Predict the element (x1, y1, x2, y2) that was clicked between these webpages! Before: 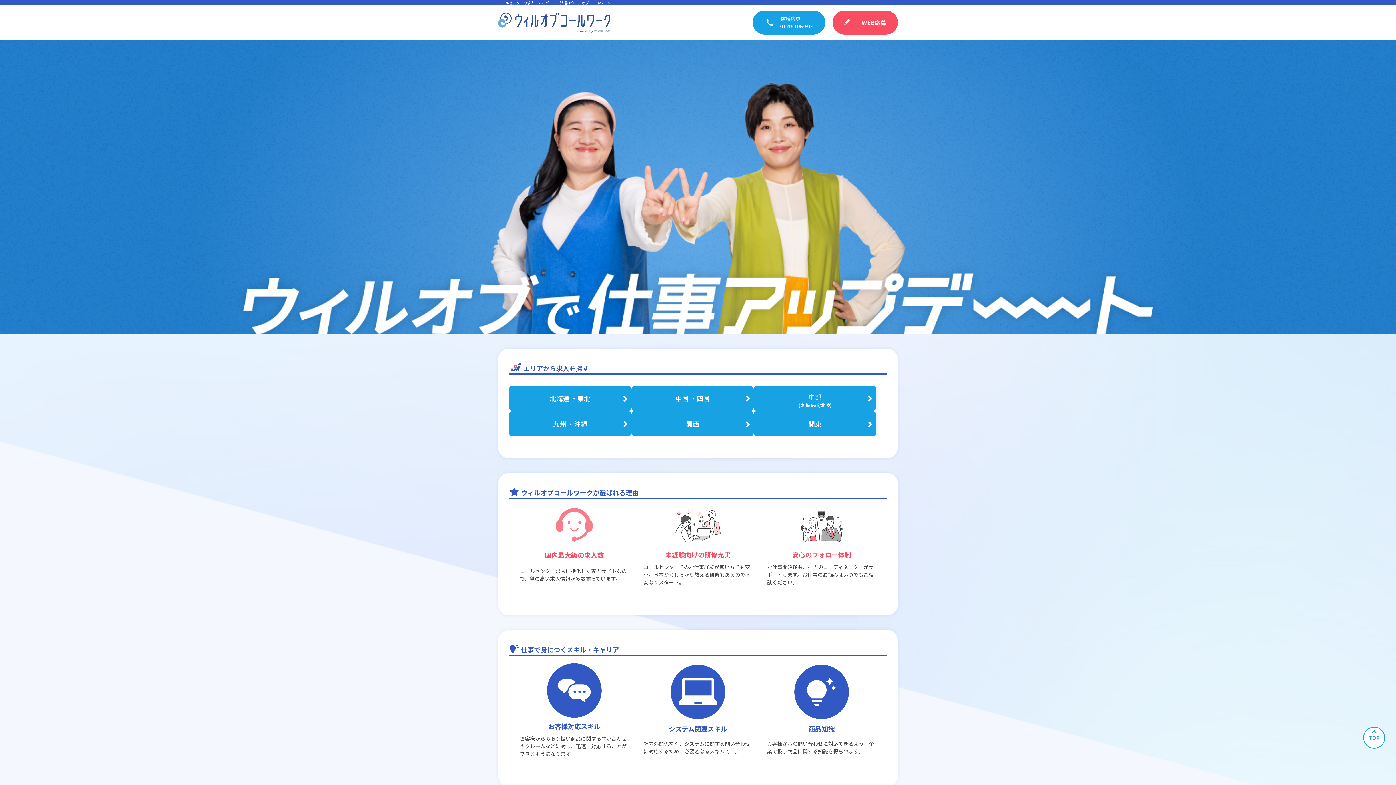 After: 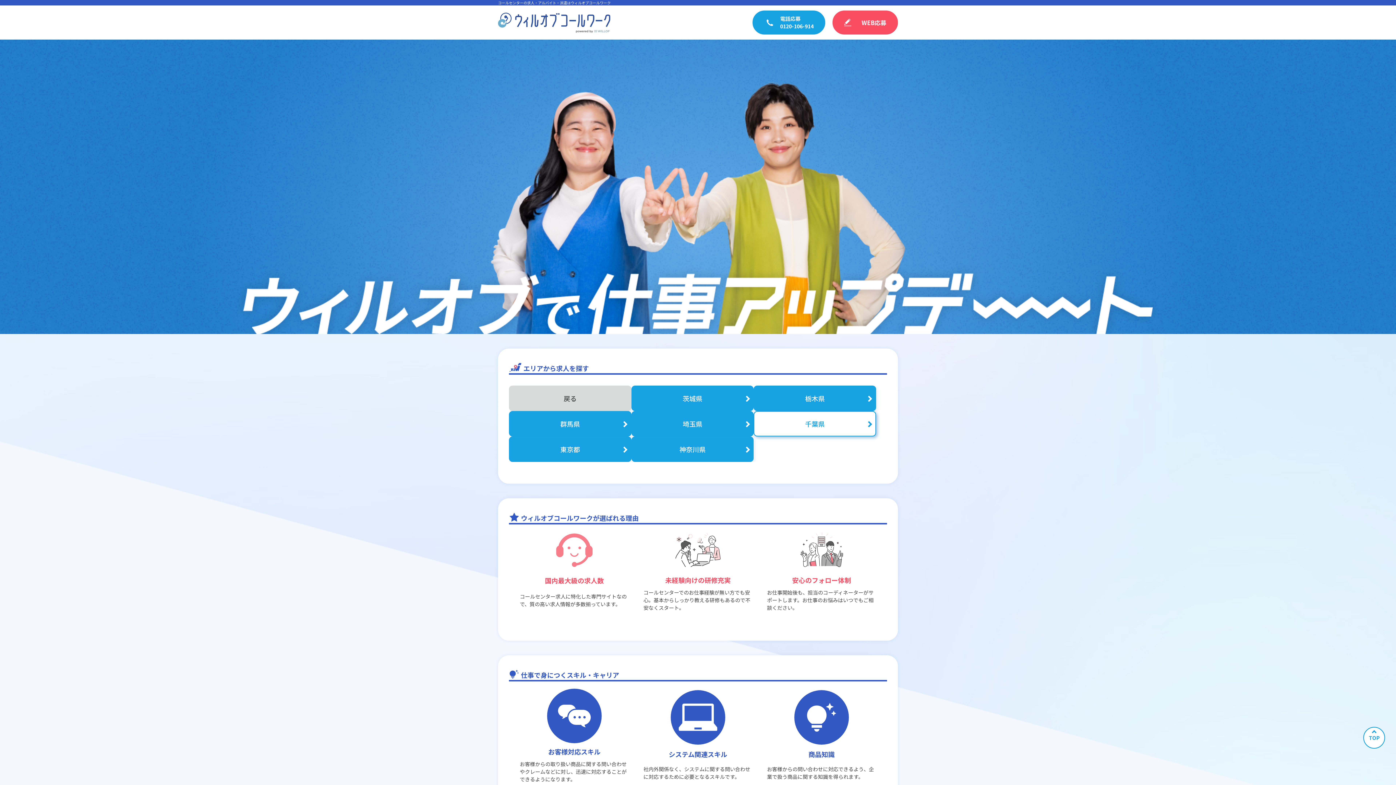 Action: label: 関東 bbox: (753, 411, 876, 436)